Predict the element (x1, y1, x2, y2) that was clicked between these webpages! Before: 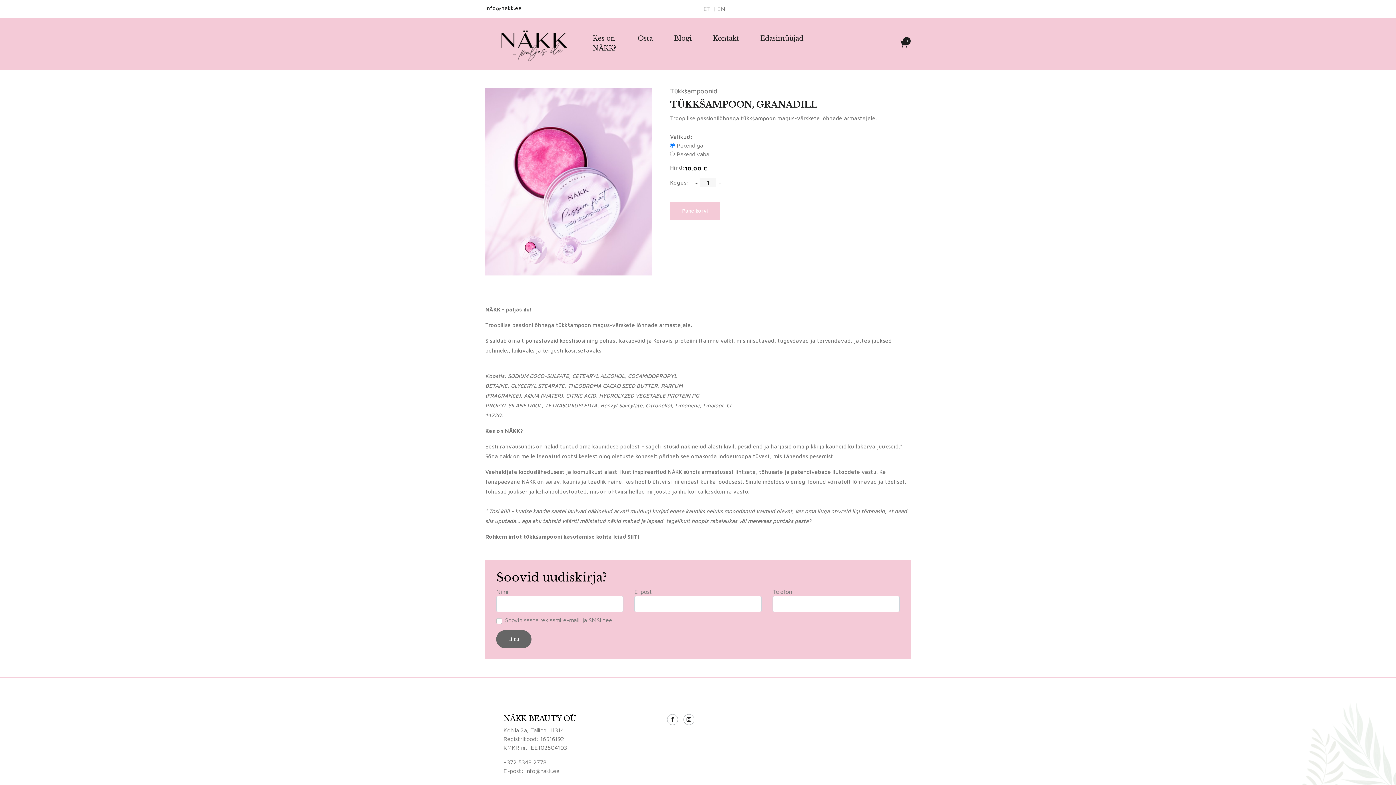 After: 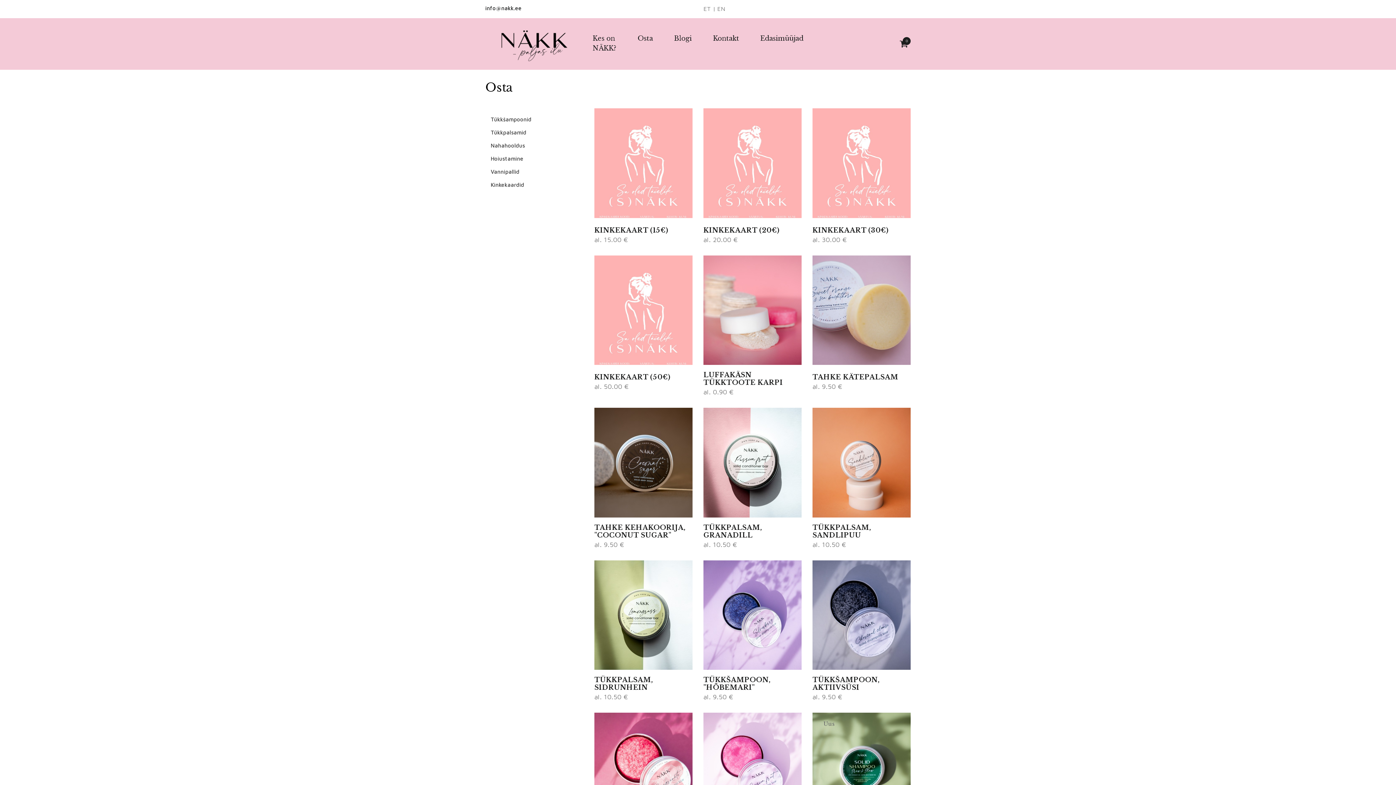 Action: label: Osta bbox: (627, 18, 663, 59)